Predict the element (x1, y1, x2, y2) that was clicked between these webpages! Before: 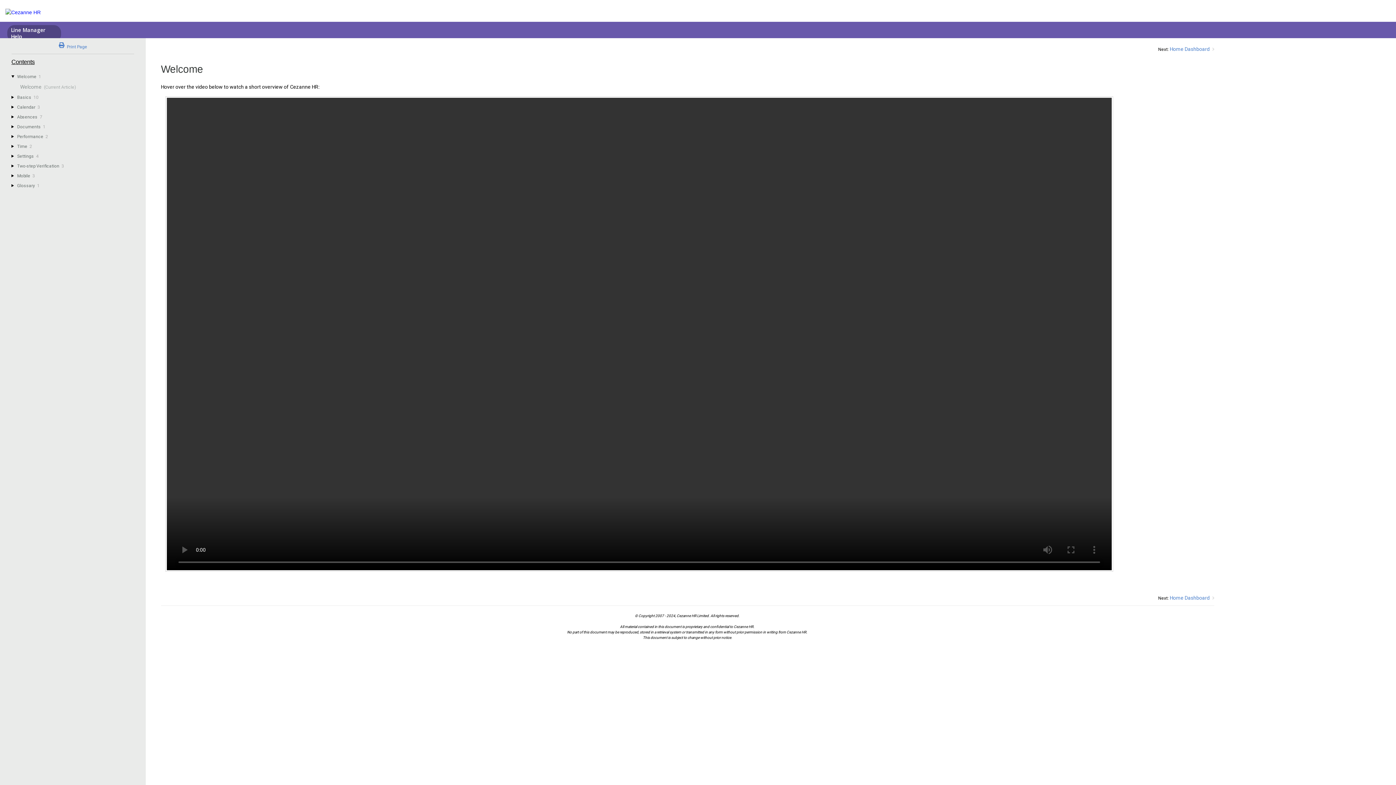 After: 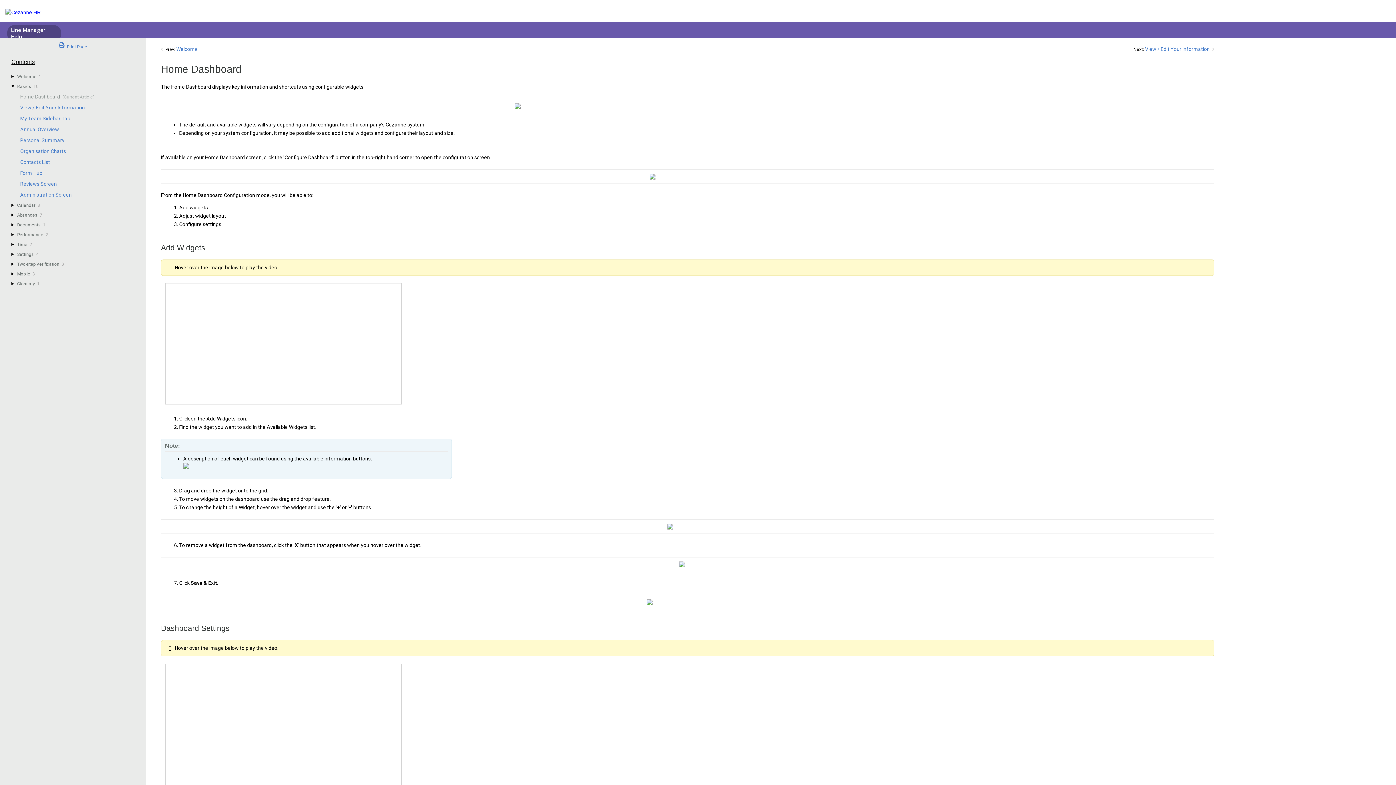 Action: bbox: (1170, 46, 1210, 52) label: Home Dashboard